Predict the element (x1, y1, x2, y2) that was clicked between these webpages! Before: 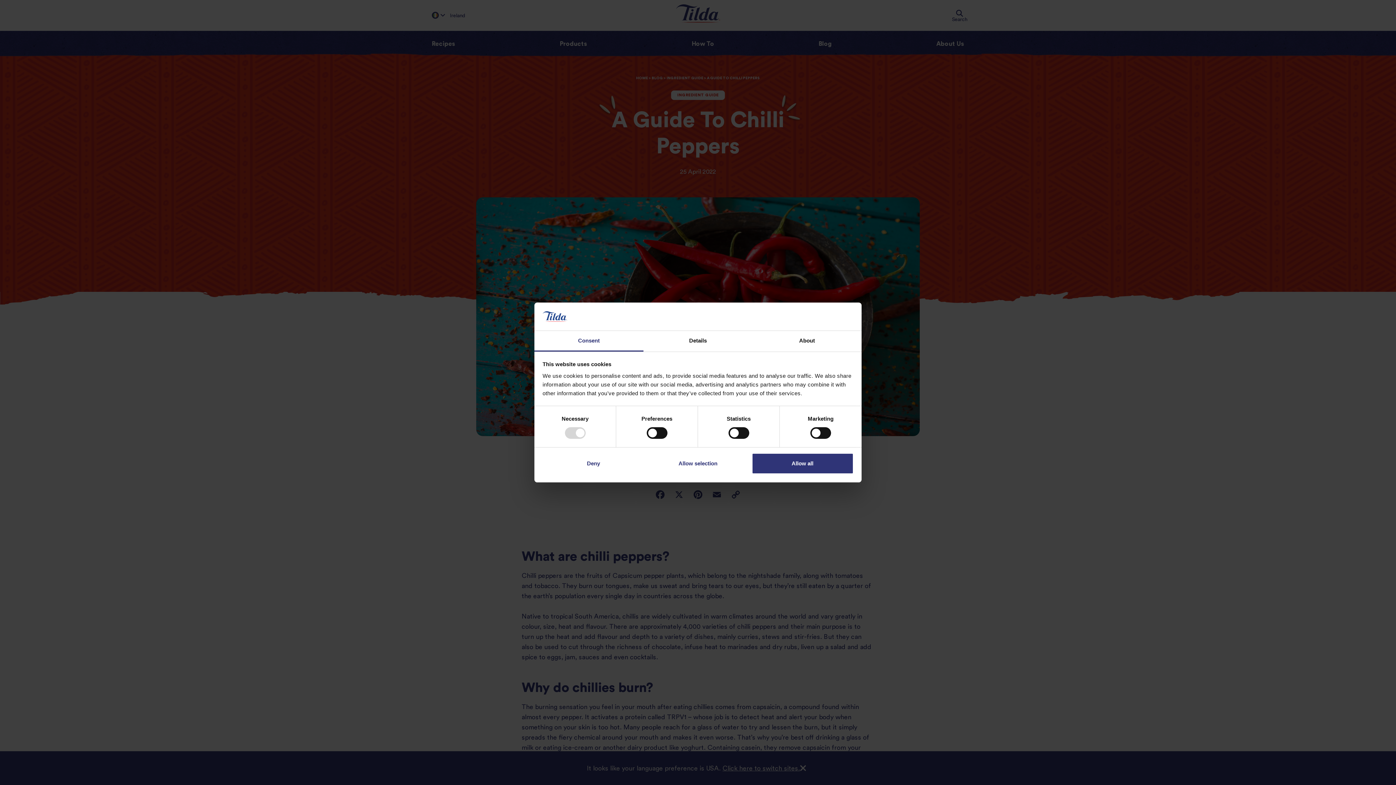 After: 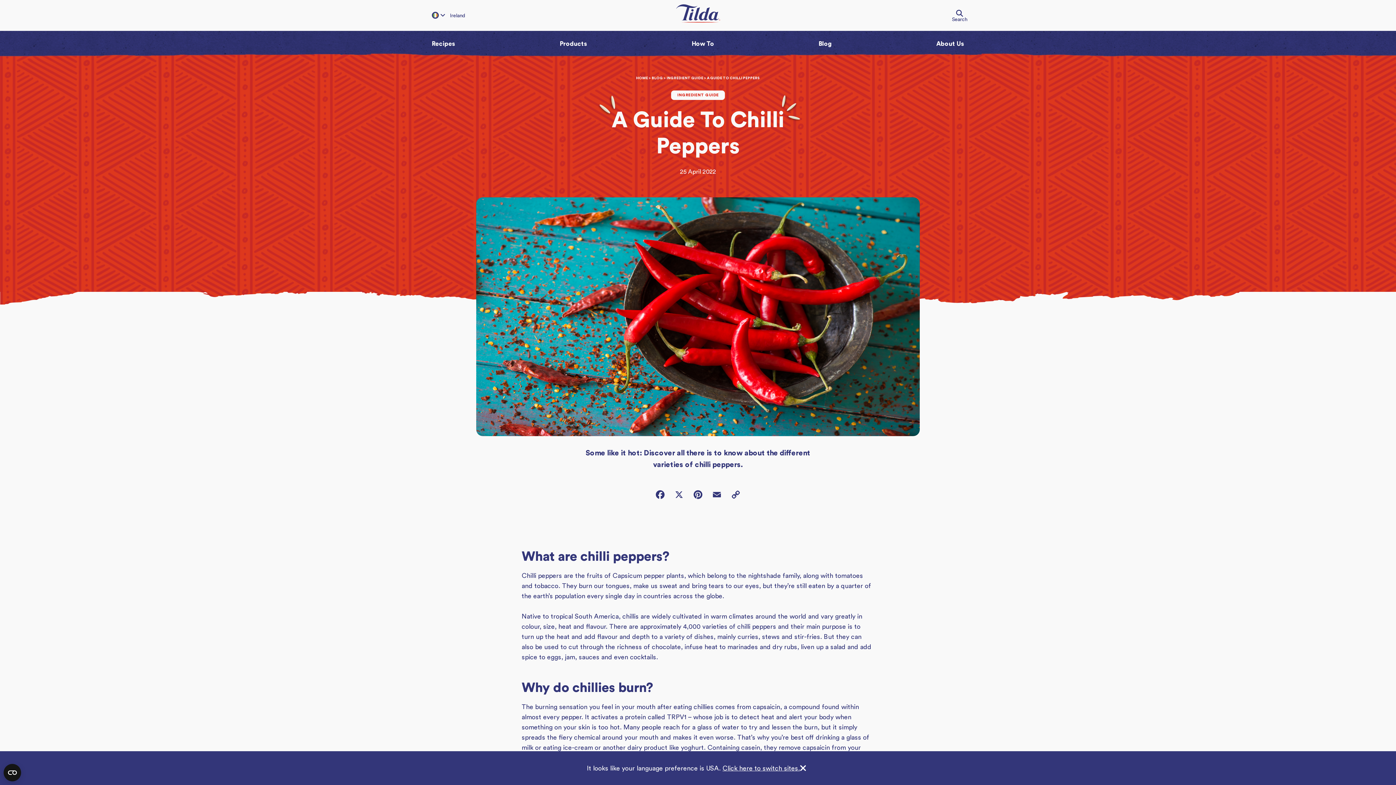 Action: bbox: (542, 453, 644, 474) label: Deny